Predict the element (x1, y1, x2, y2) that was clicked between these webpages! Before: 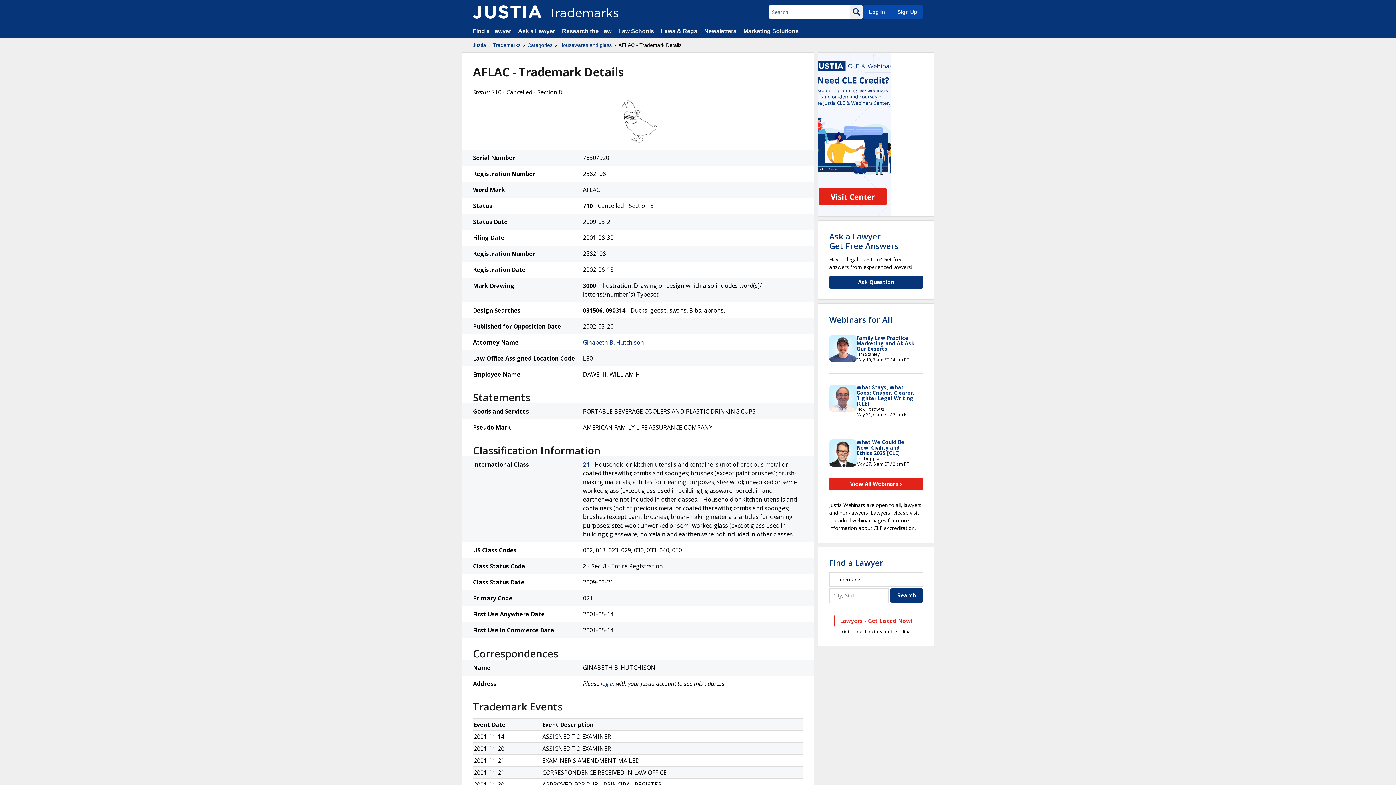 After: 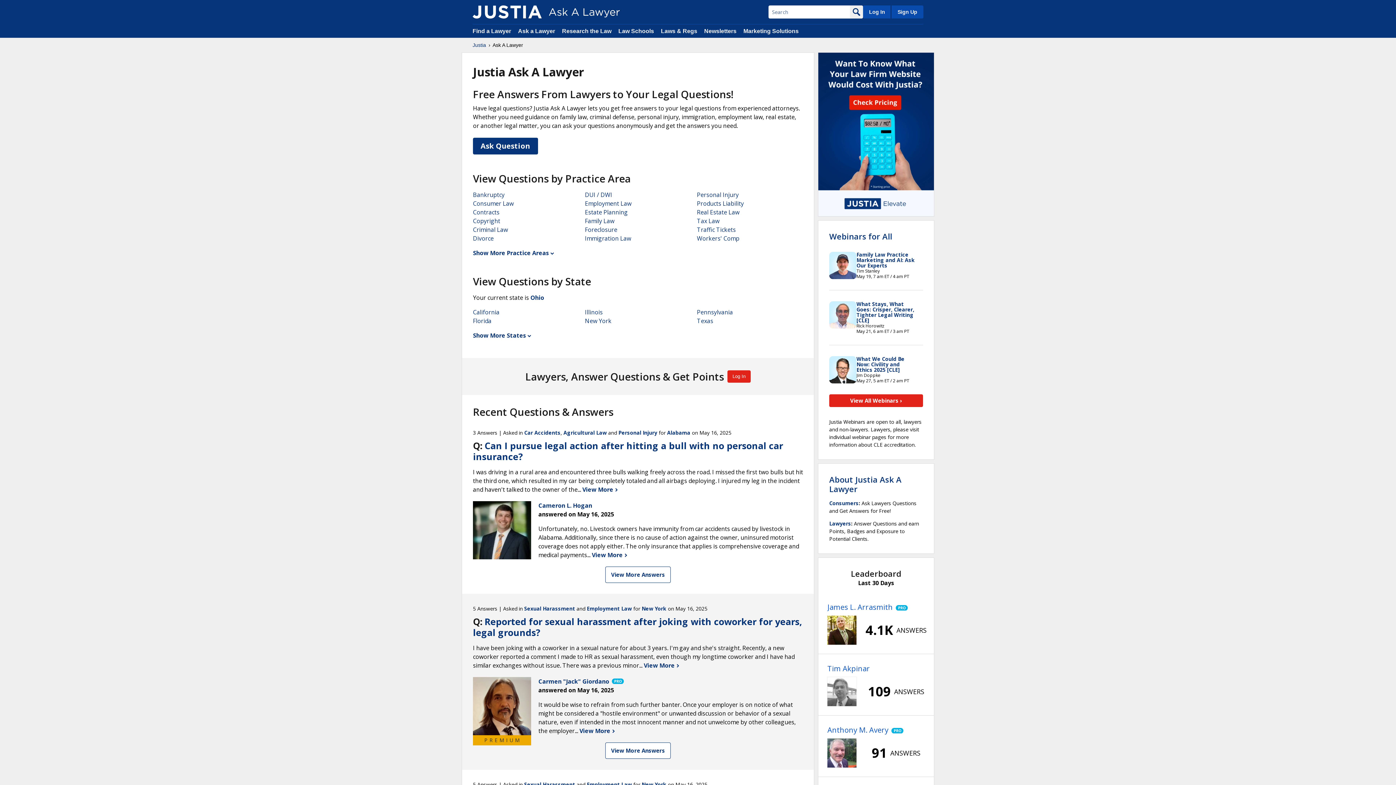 Action: bbox: (518, 28, 555, 34) label: Ask a Lawyer